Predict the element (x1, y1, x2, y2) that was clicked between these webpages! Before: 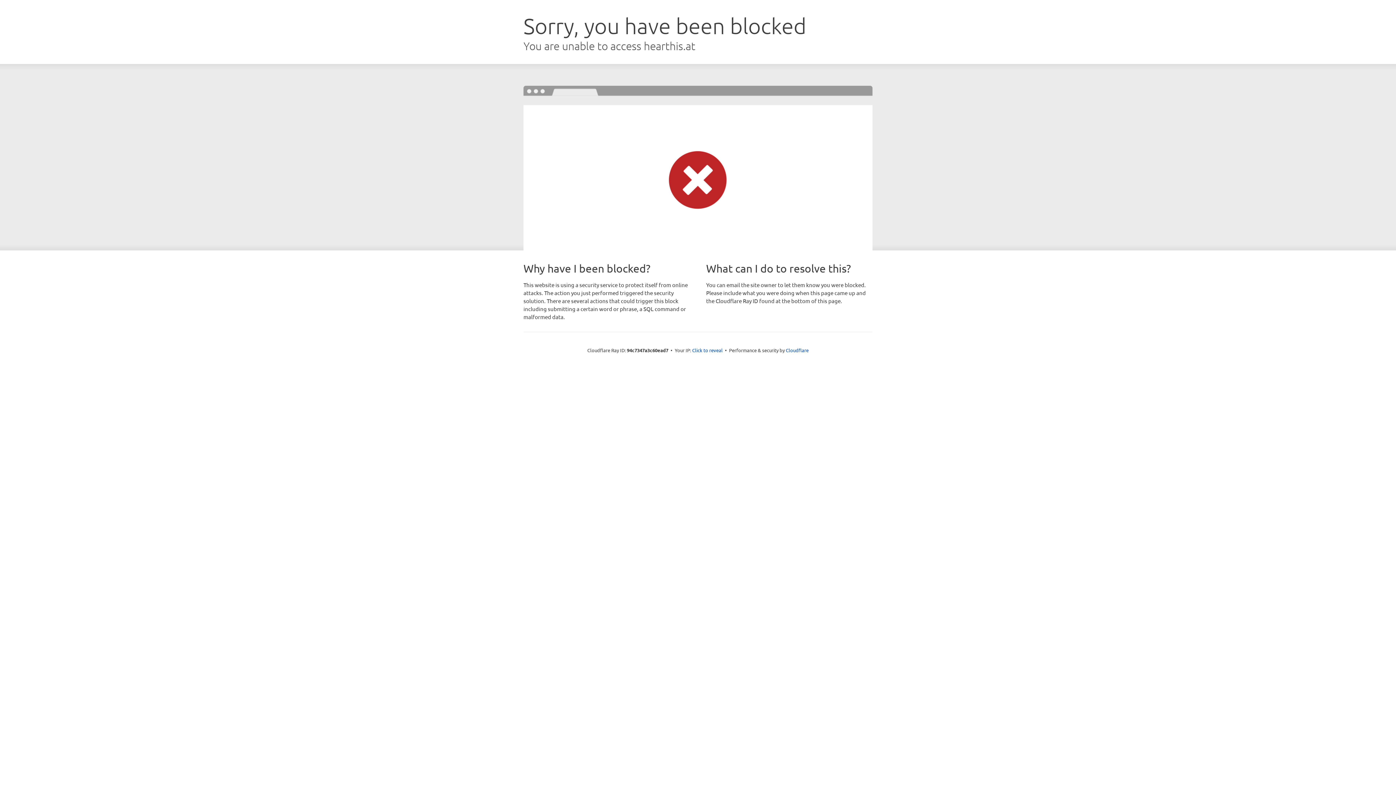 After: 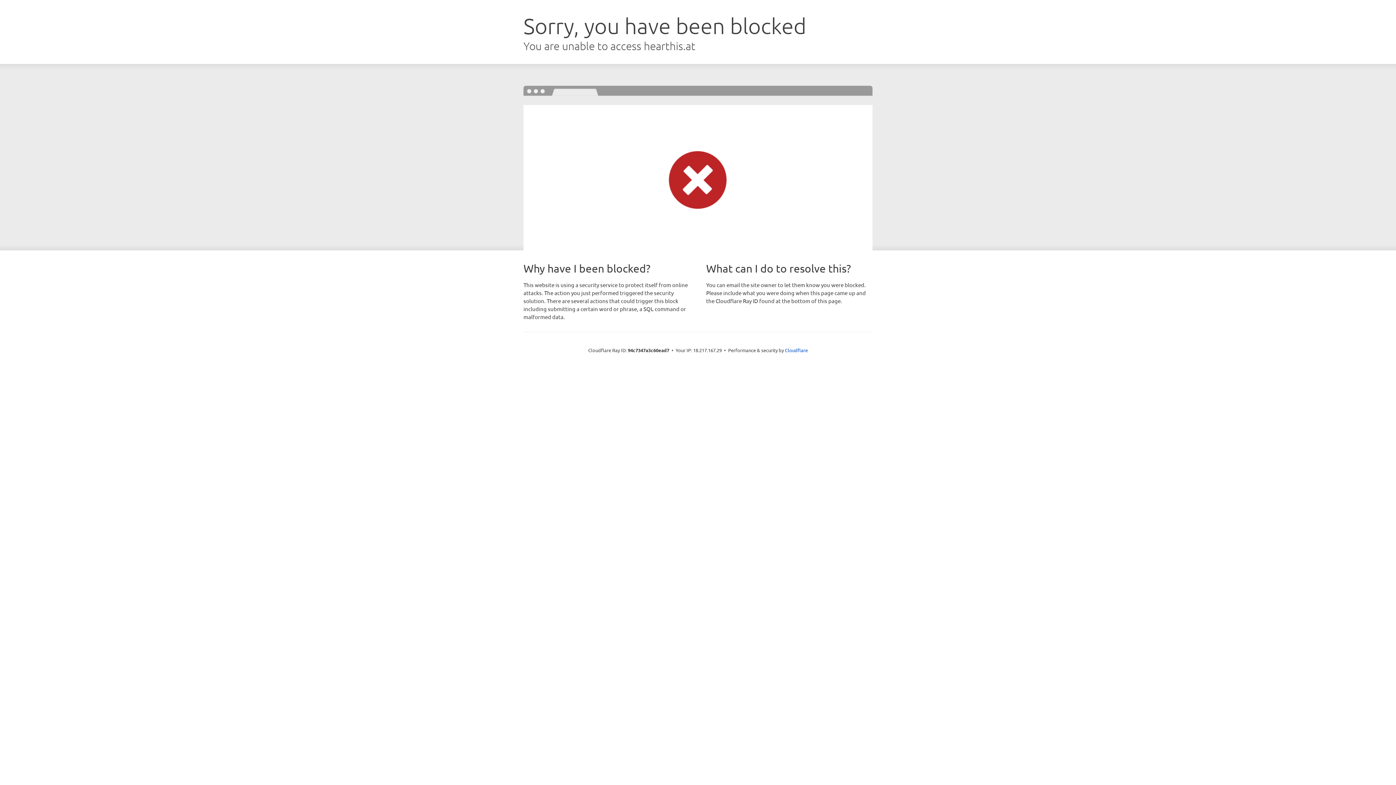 Action: label: Click to reveal bbox: (692, 346, 722, 353)